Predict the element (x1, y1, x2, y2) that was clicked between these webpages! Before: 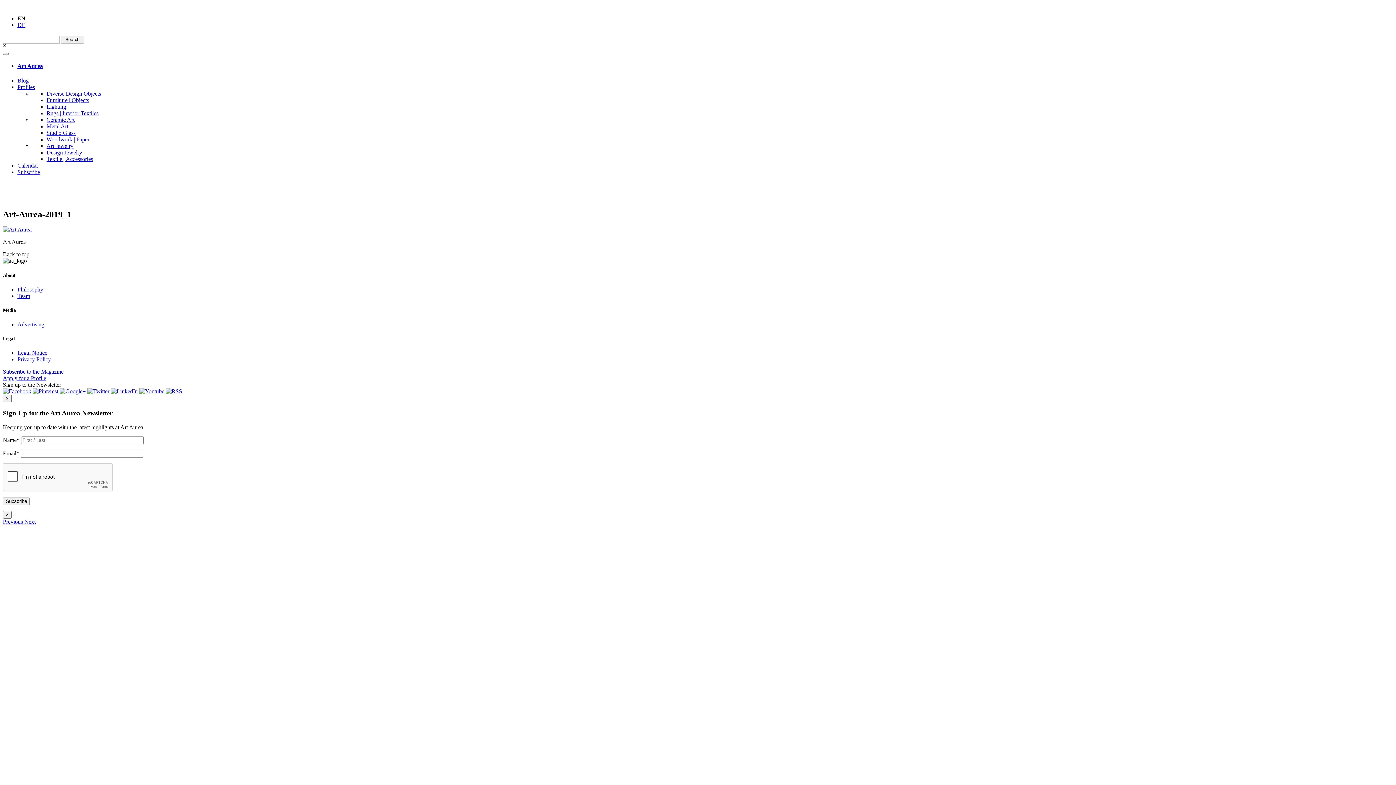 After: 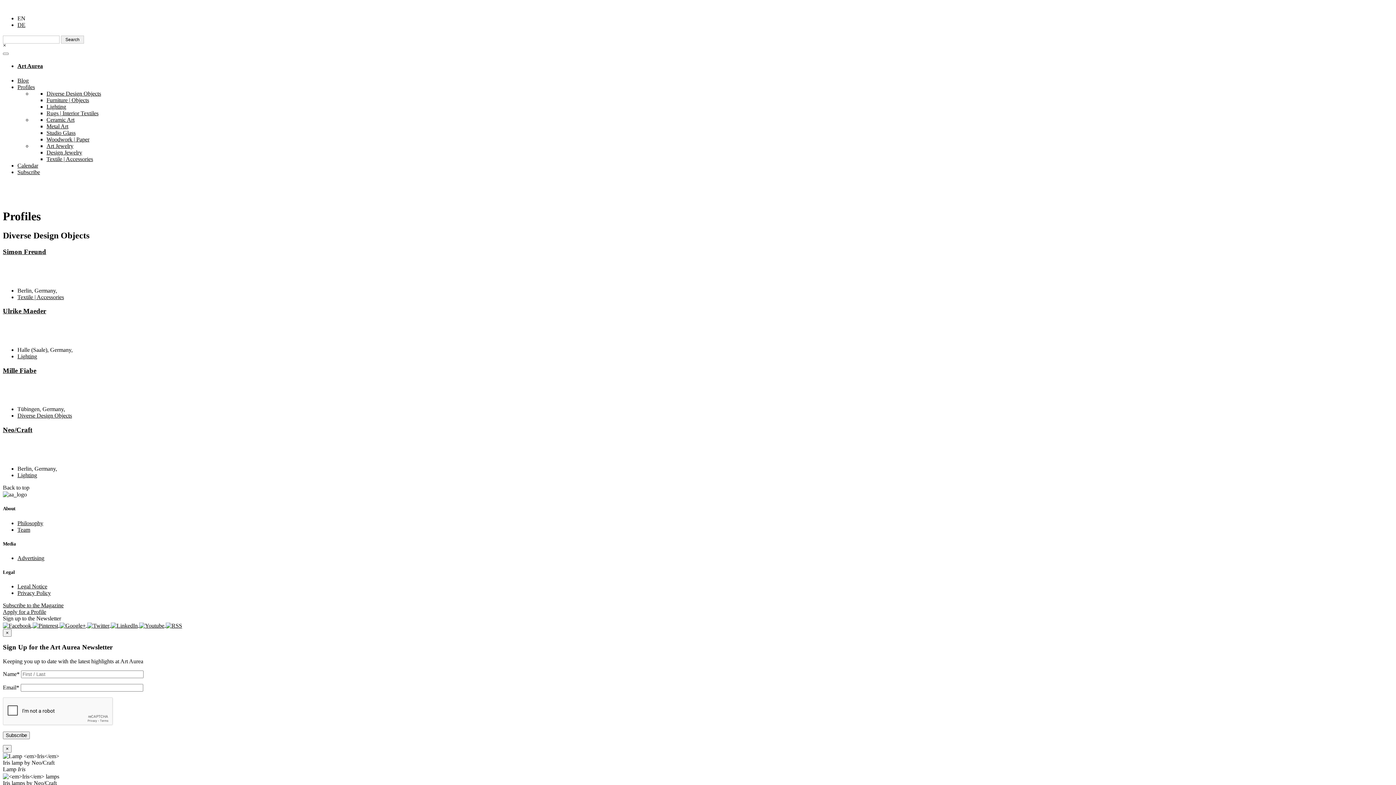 Action: label: Diverse Design Objects bbox: (46, 90, 101, 96)